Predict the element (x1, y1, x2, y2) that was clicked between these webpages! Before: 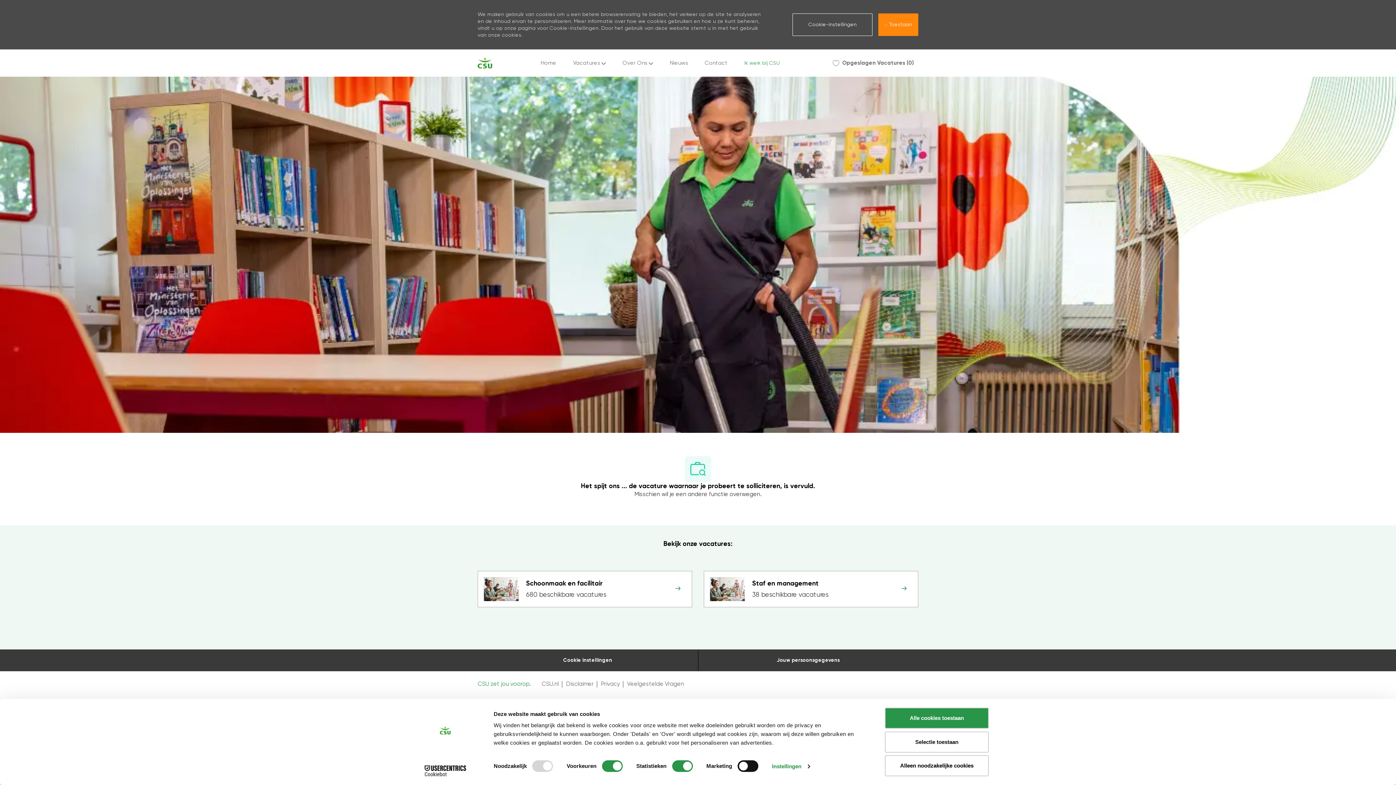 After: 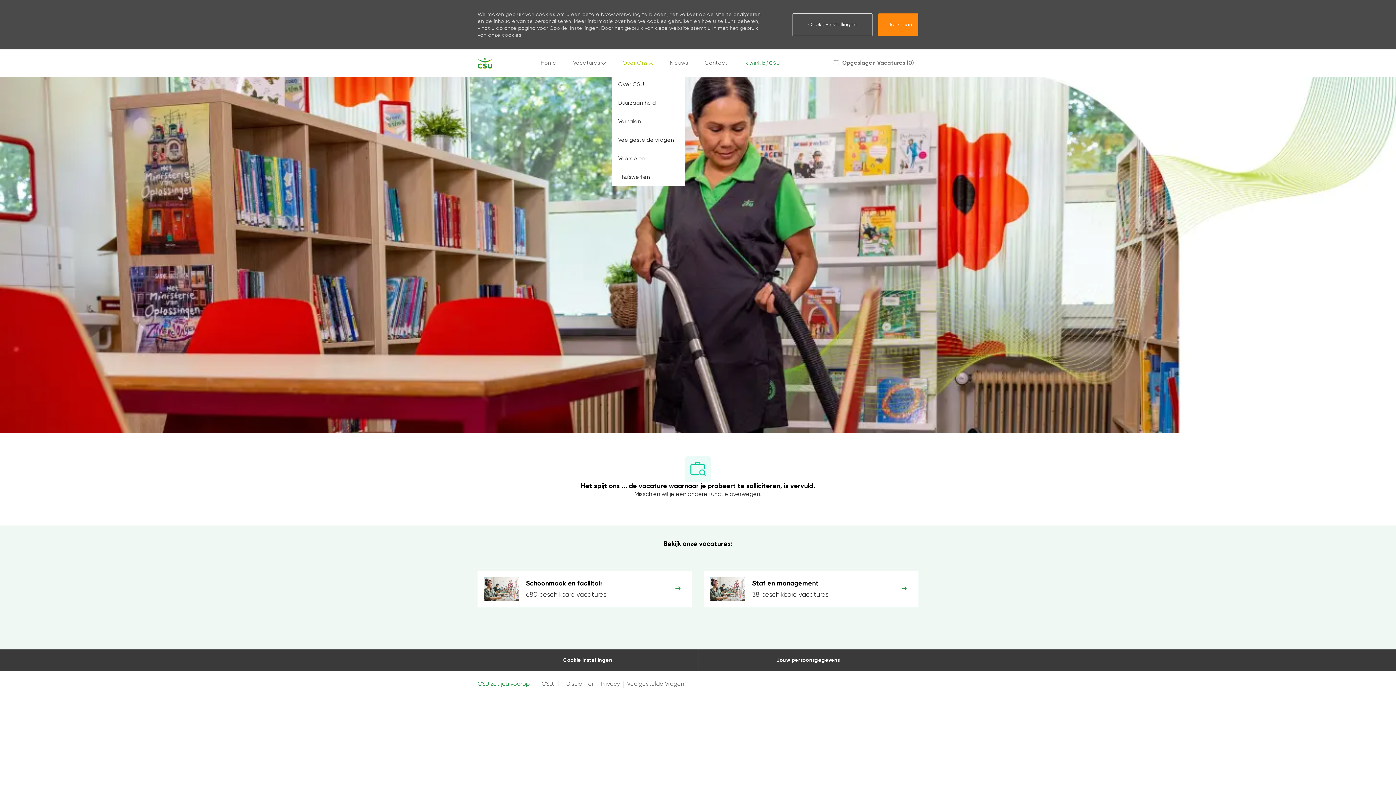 Action: bbox: (620, 10, 649, 16) label: Over Ons 